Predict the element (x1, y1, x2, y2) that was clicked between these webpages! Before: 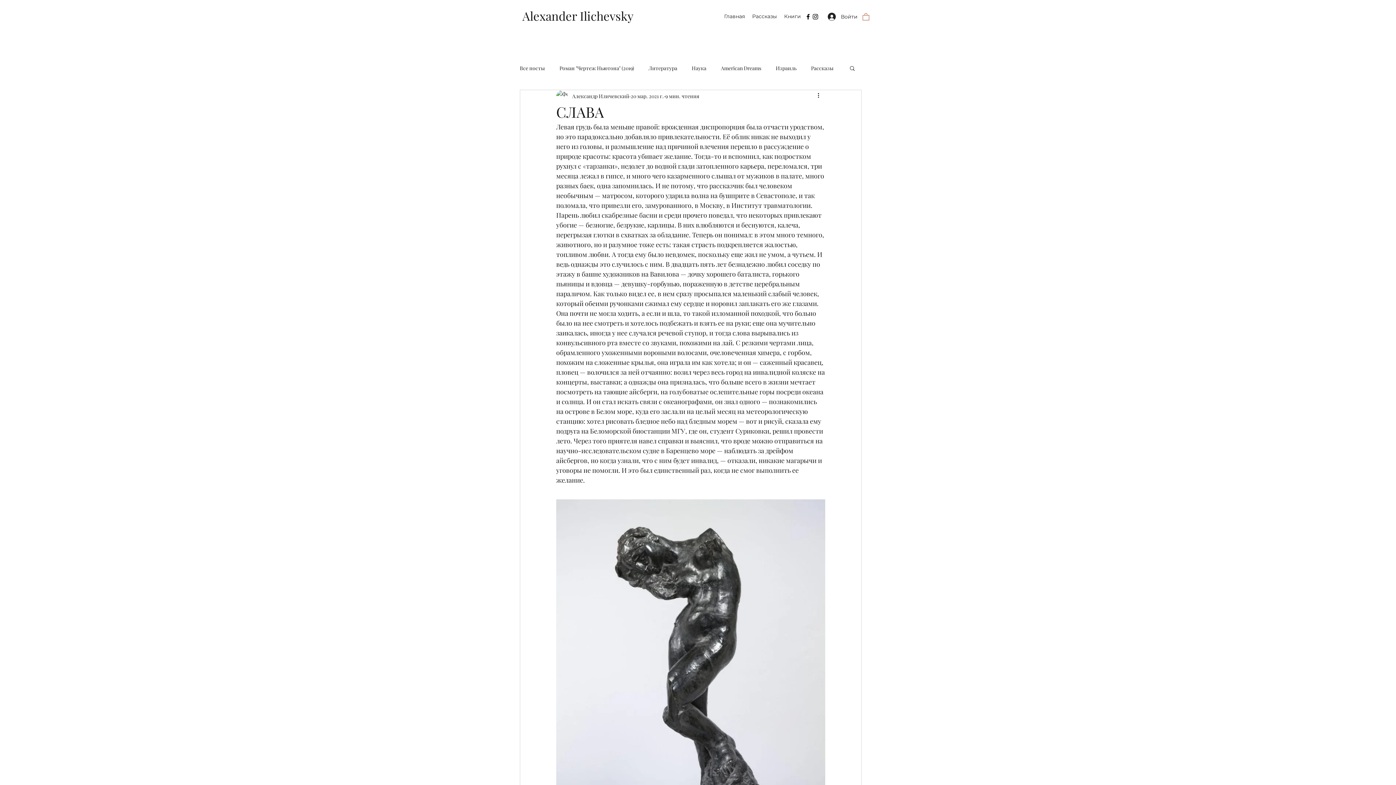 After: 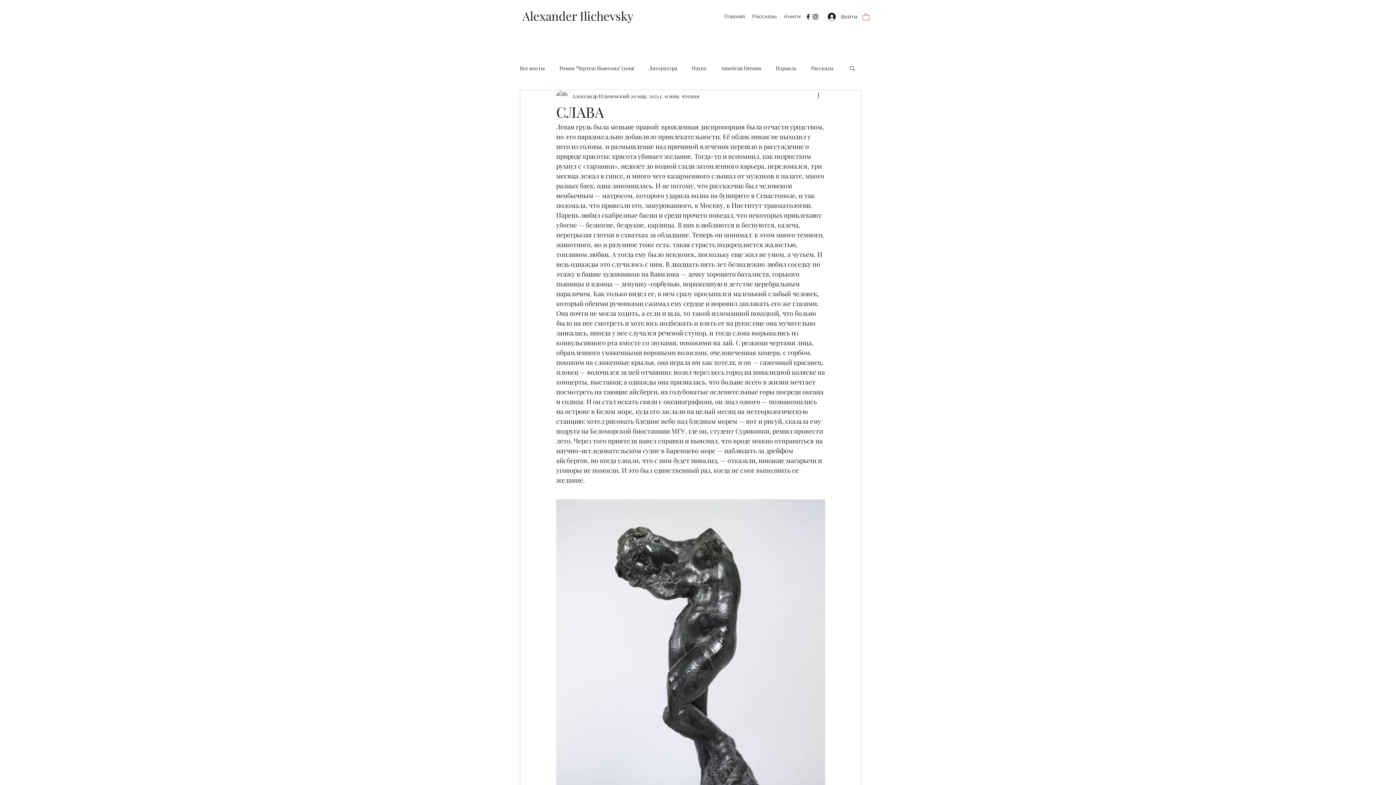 Action: bbox: (849, 65, 856, 71) label: Поиск